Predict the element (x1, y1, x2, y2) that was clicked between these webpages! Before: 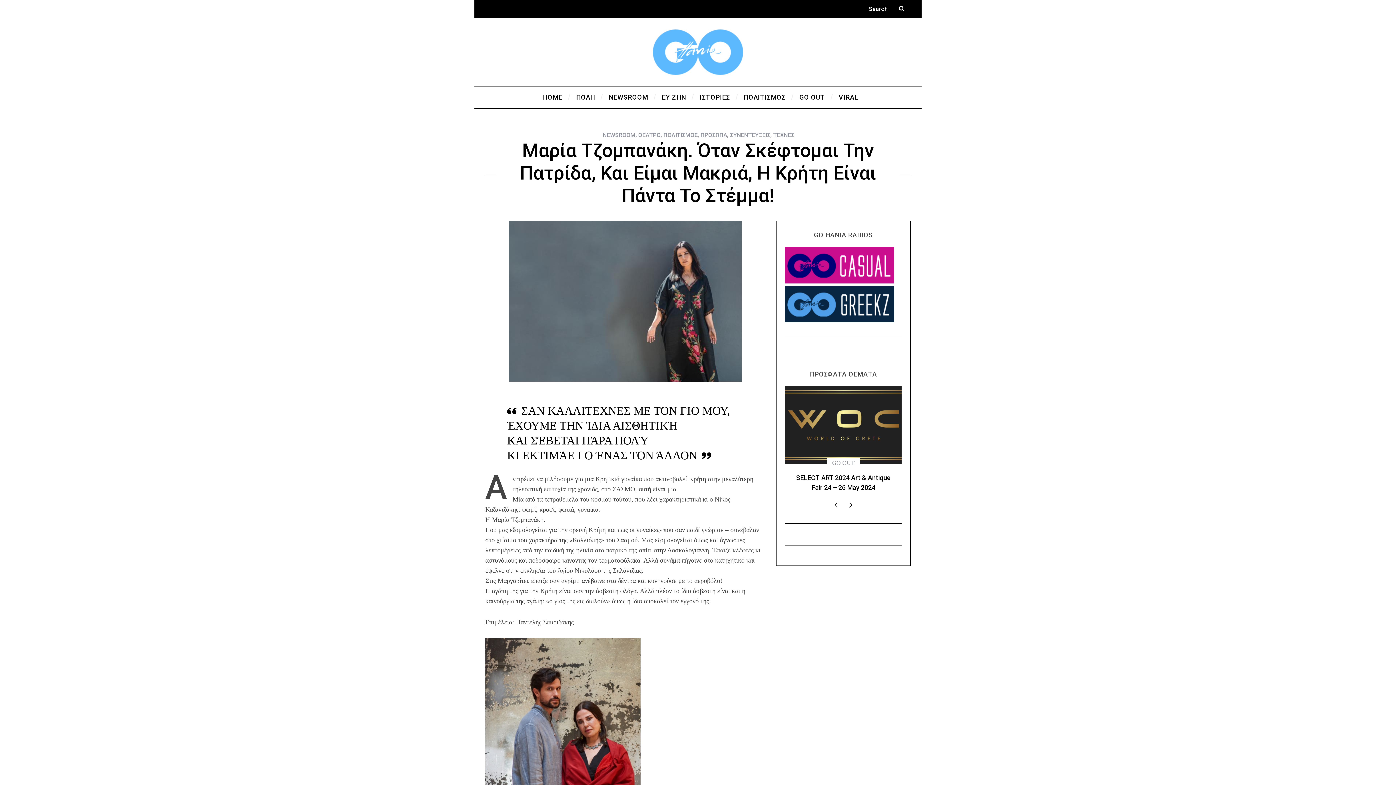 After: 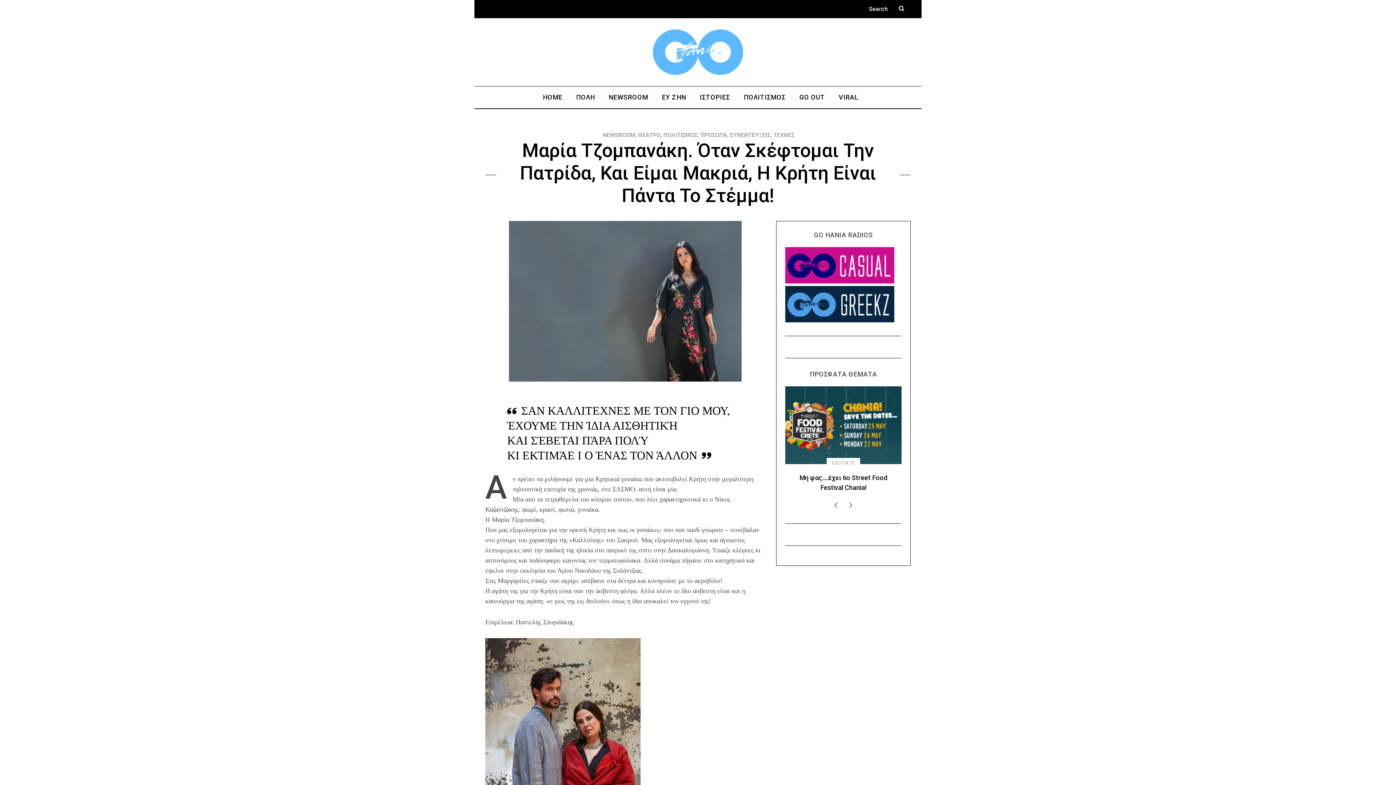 Action: bbox: (843, 498, 858, 512)